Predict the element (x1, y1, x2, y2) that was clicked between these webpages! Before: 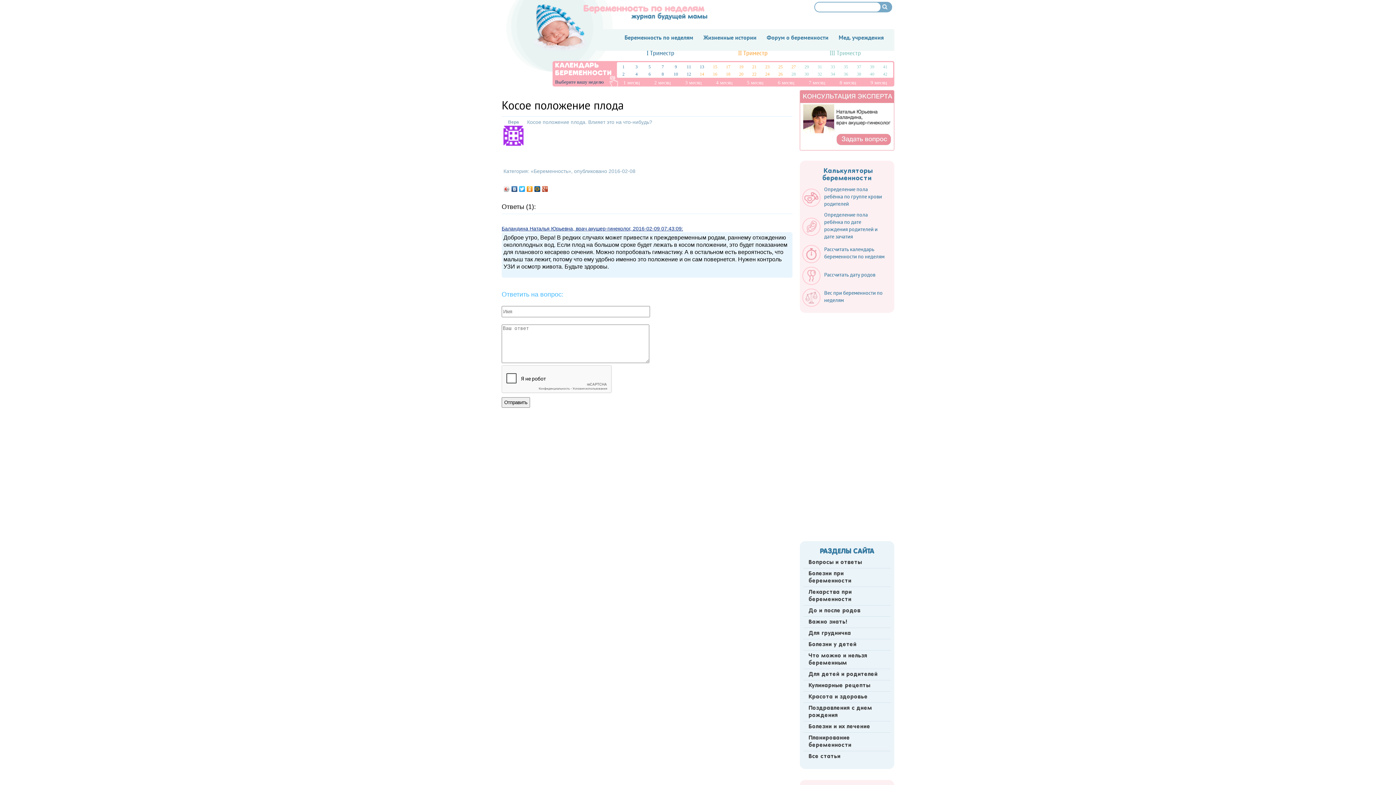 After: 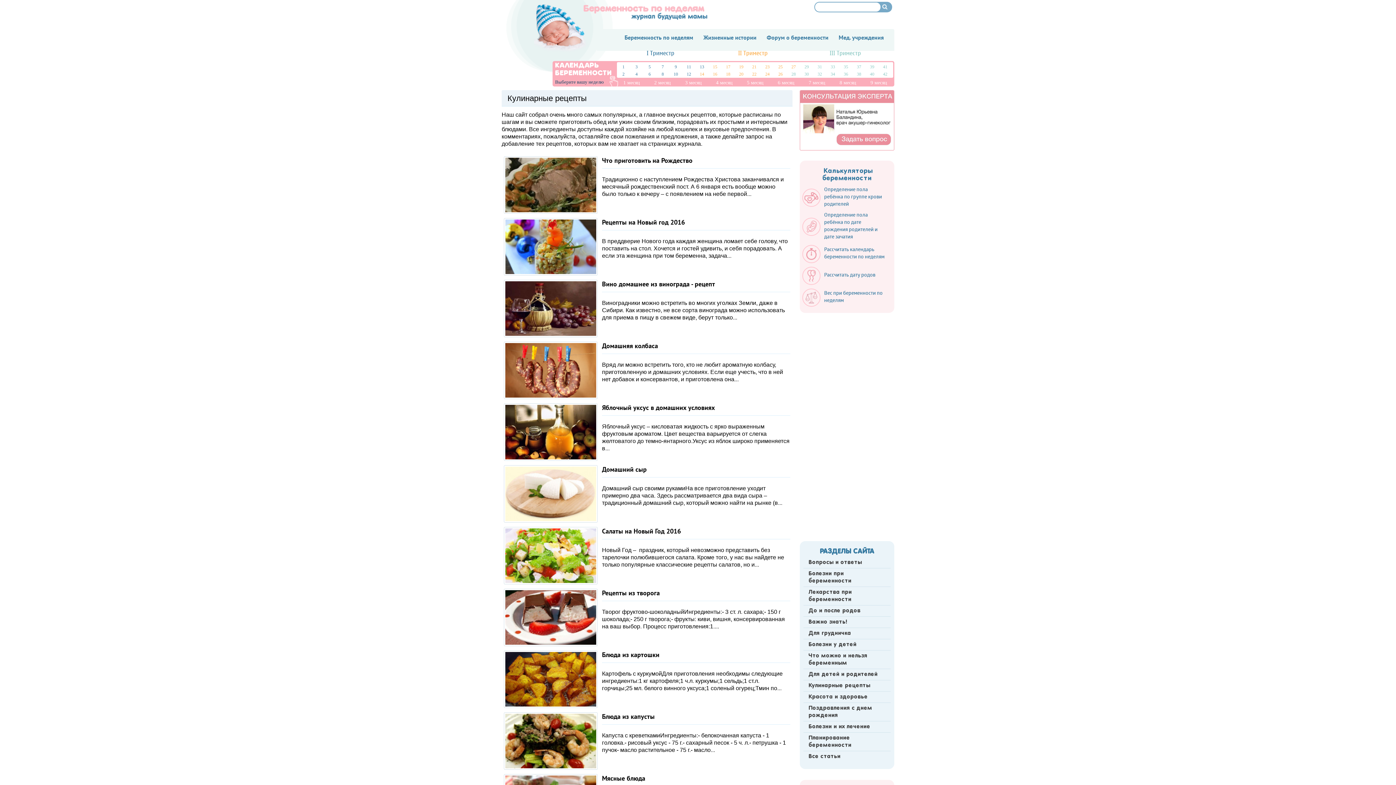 Action: label: Кулинарные рецепты bbox: (803, 680, 890, 691)